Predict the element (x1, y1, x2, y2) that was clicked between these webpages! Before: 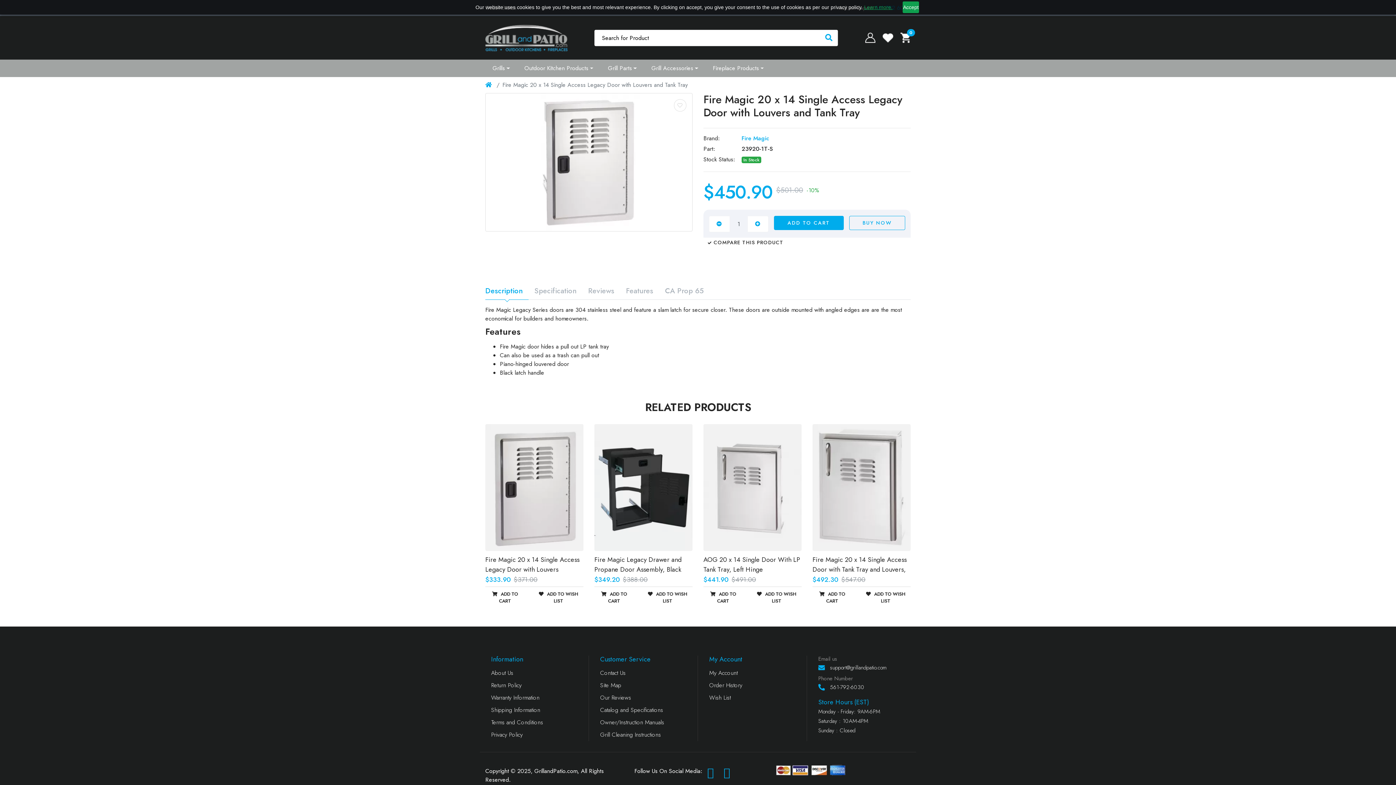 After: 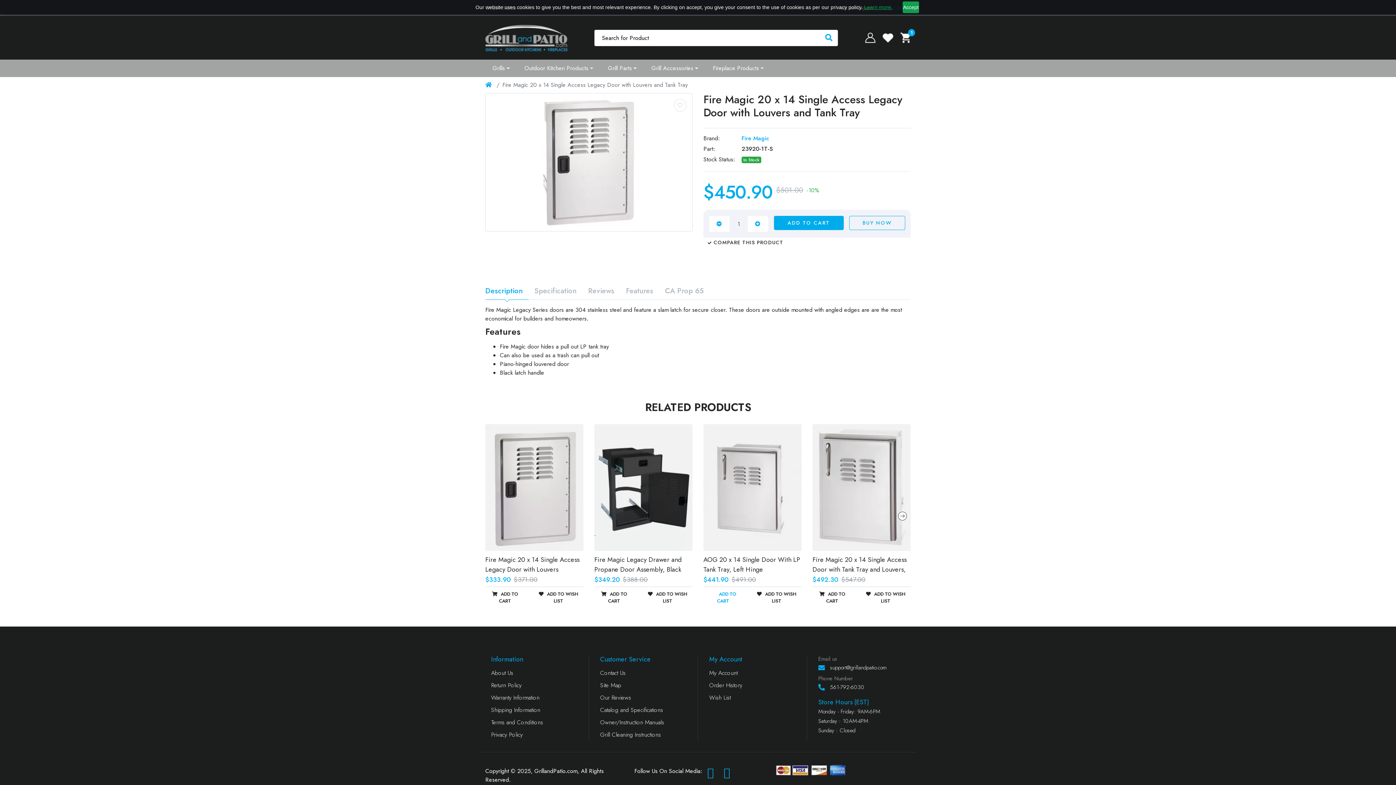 Action: bbox: (703, 590, 747, 605) label:  ADD TO CART